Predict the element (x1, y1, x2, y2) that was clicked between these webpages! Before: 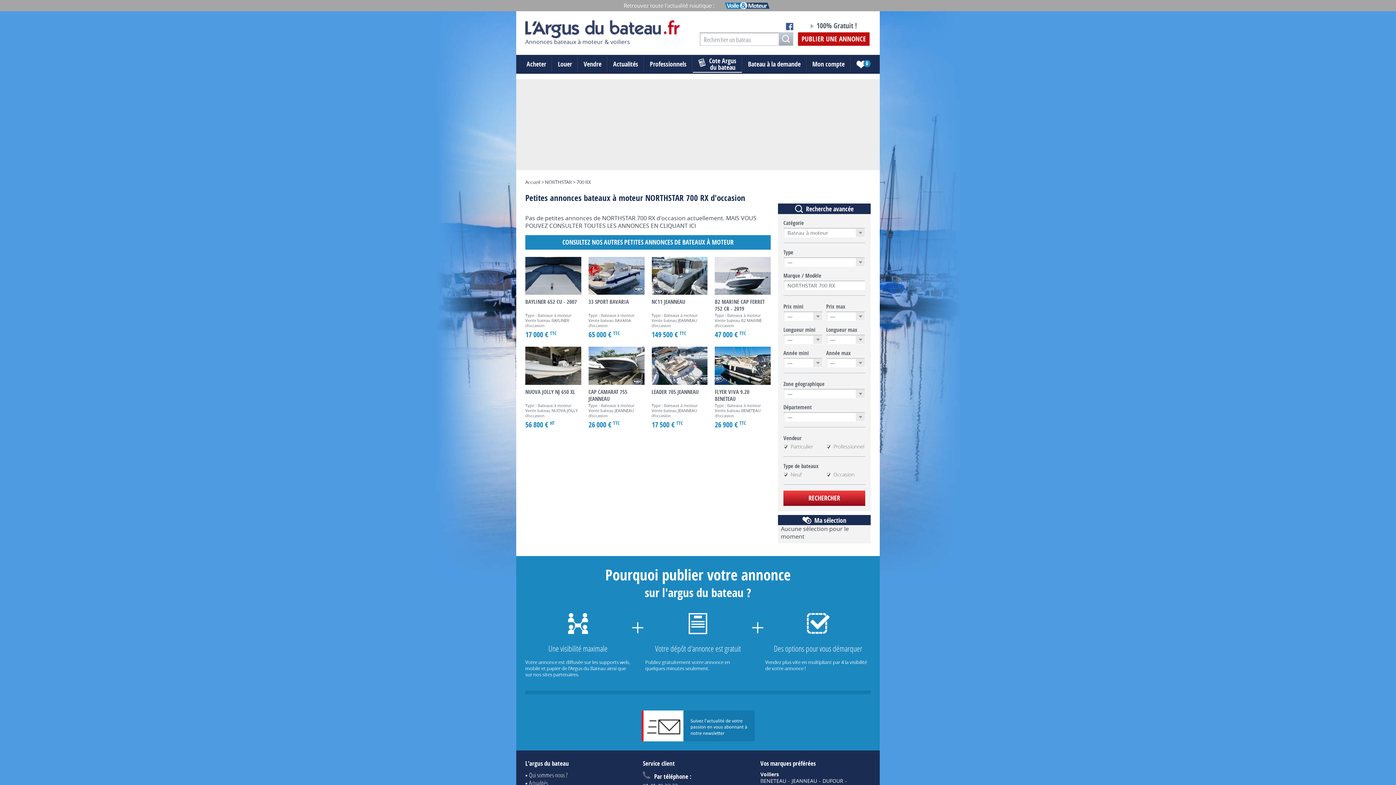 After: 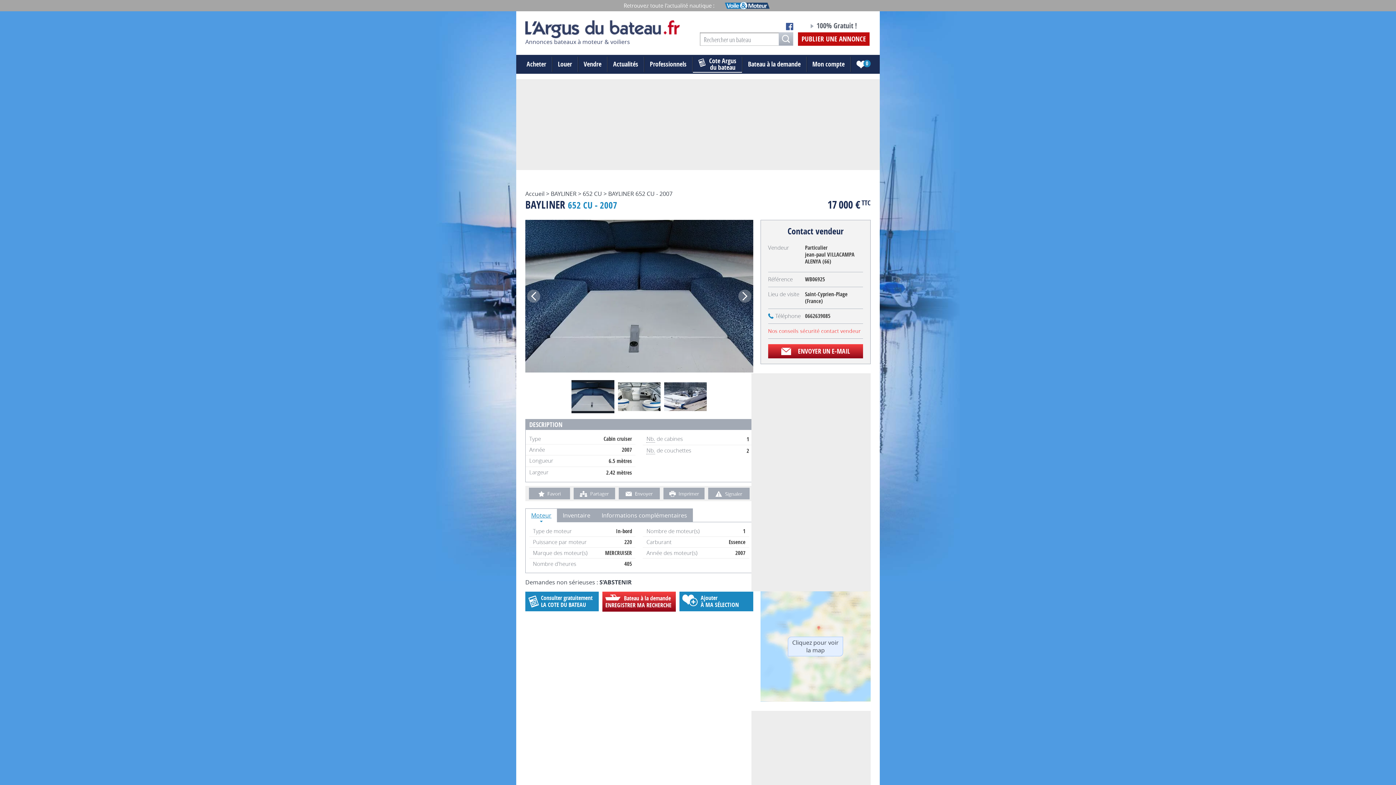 Action: bbox: (525, 257, 581, 339) label: BAYLINER 652 CU - 2007
Type : Bateaux à moteur
Vente bateau BAYLINER d'occasion
17 000 € TTC